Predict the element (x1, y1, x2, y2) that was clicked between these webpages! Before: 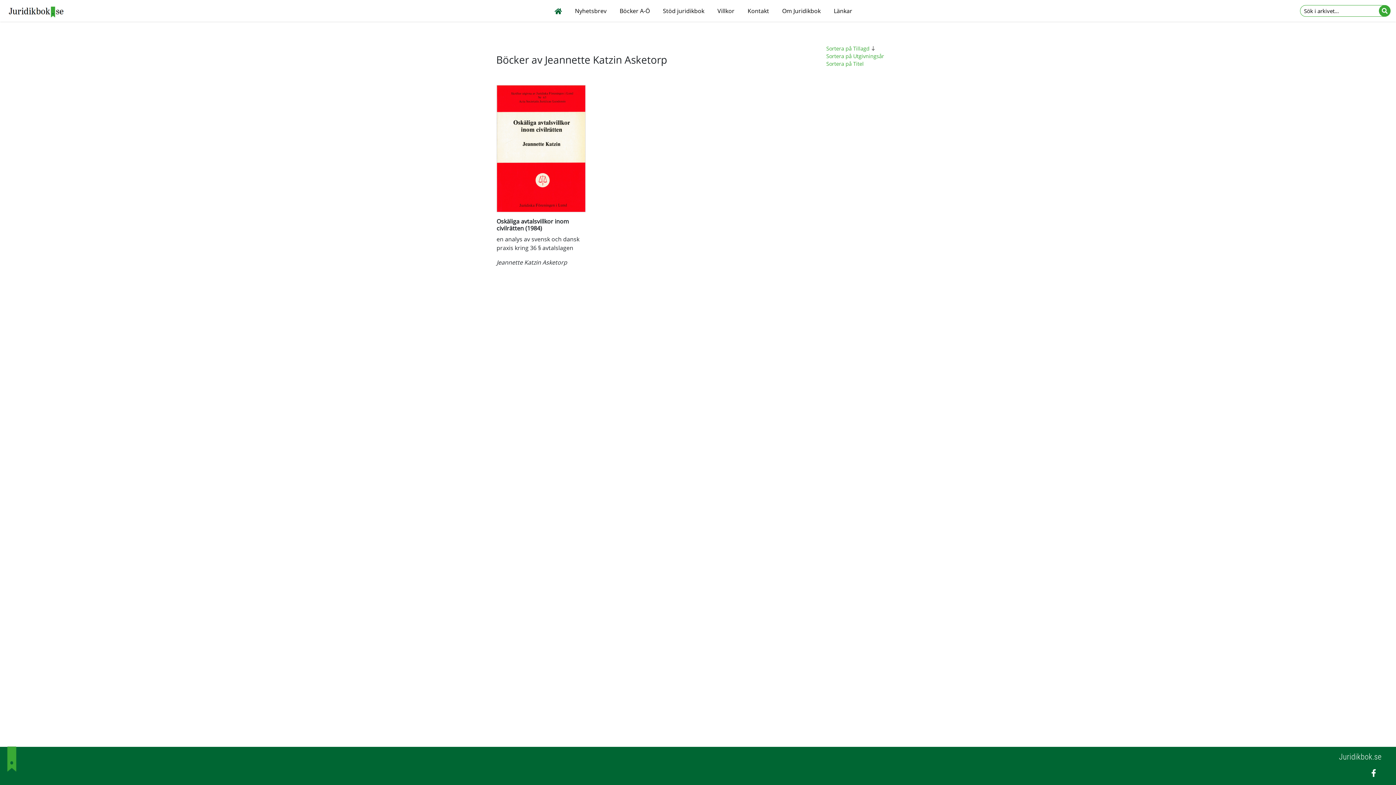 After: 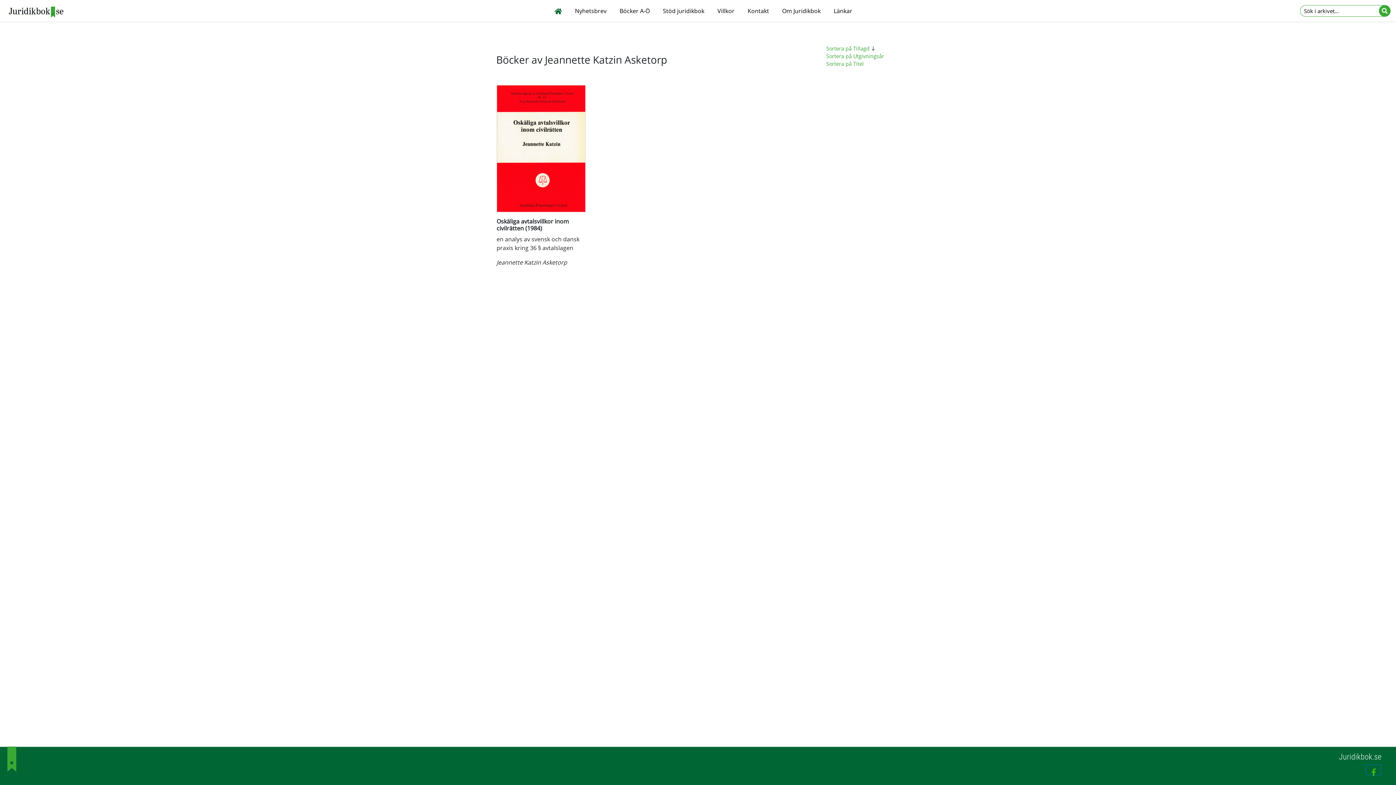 Action: bbox: (1366, 766, 1381, 774)